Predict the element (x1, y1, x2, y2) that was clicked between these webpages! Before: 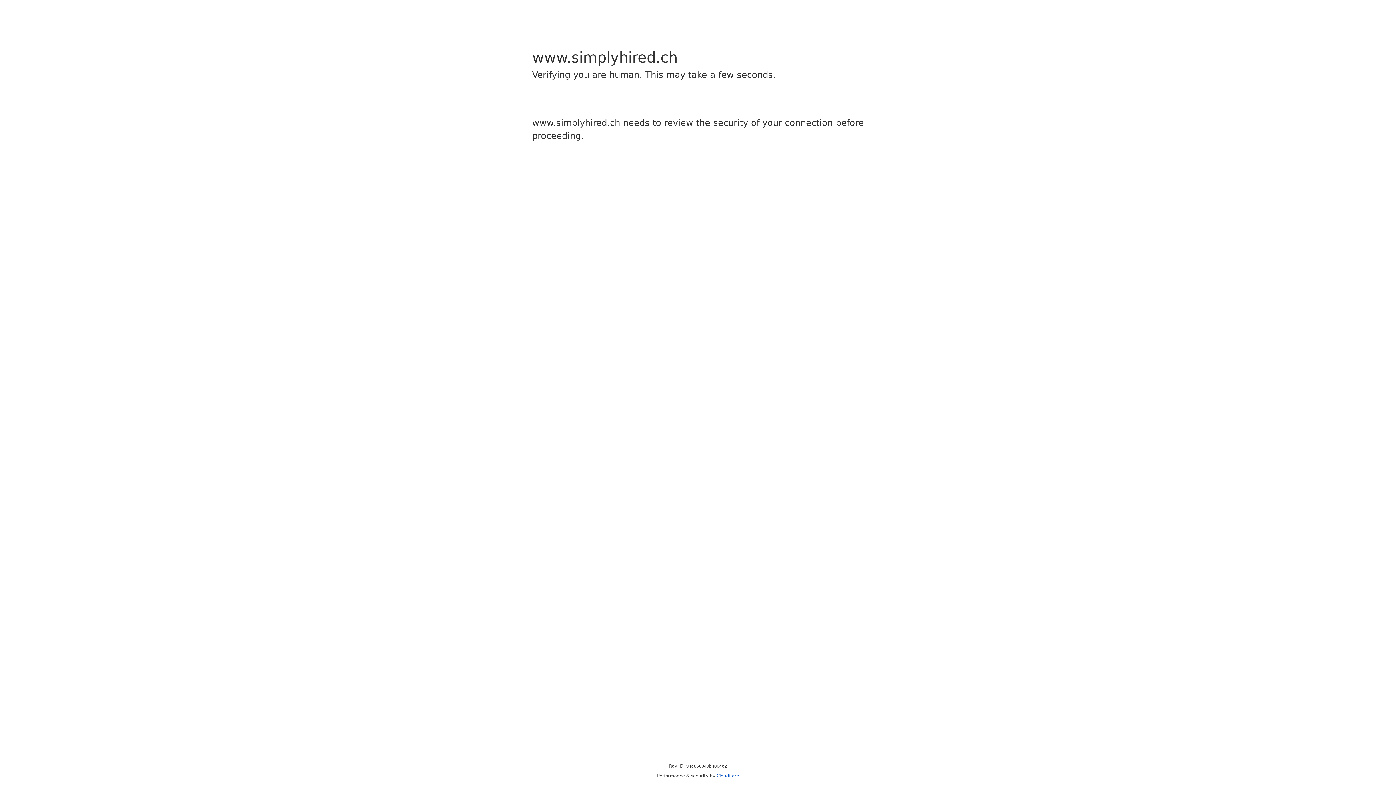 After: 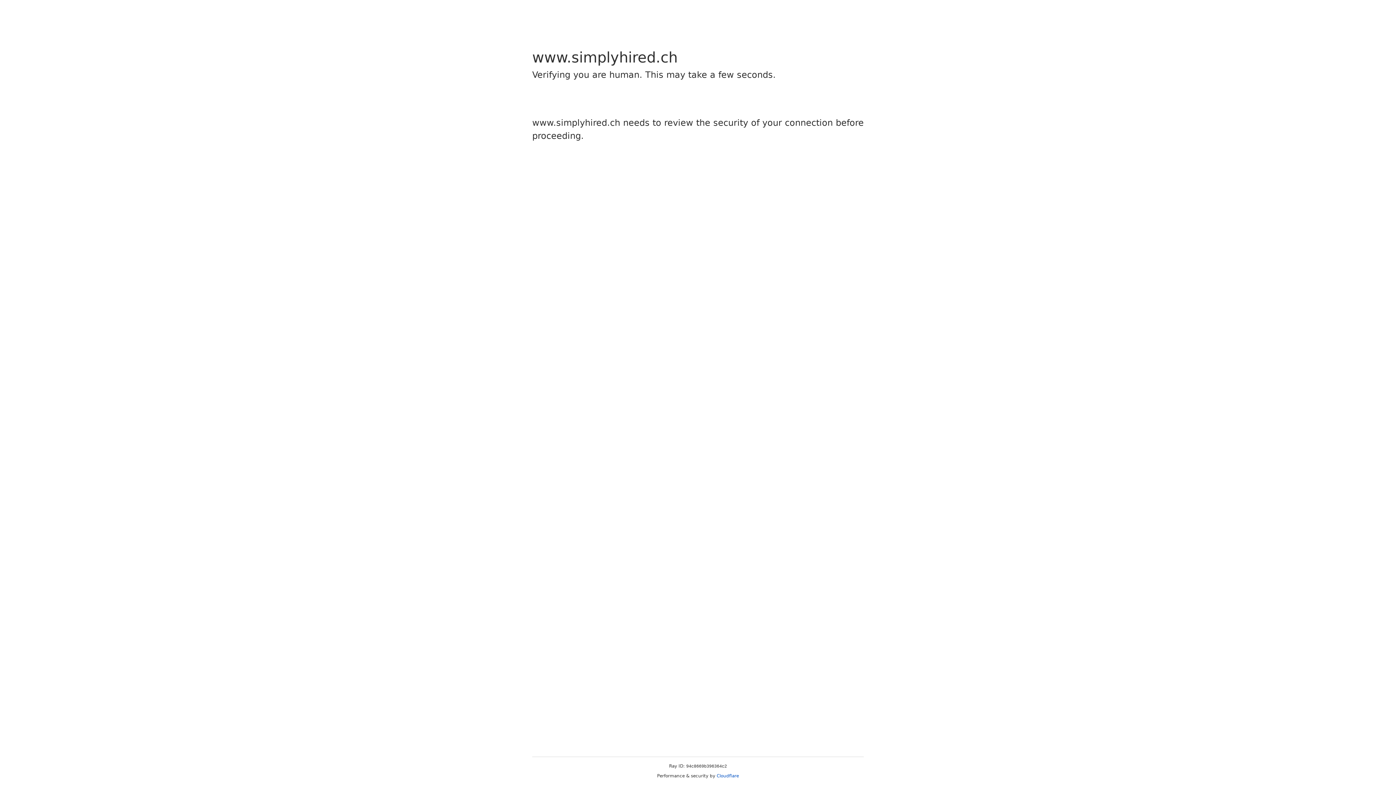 Action: bbox: (716, 773, 739, 778) label: Cloudflare